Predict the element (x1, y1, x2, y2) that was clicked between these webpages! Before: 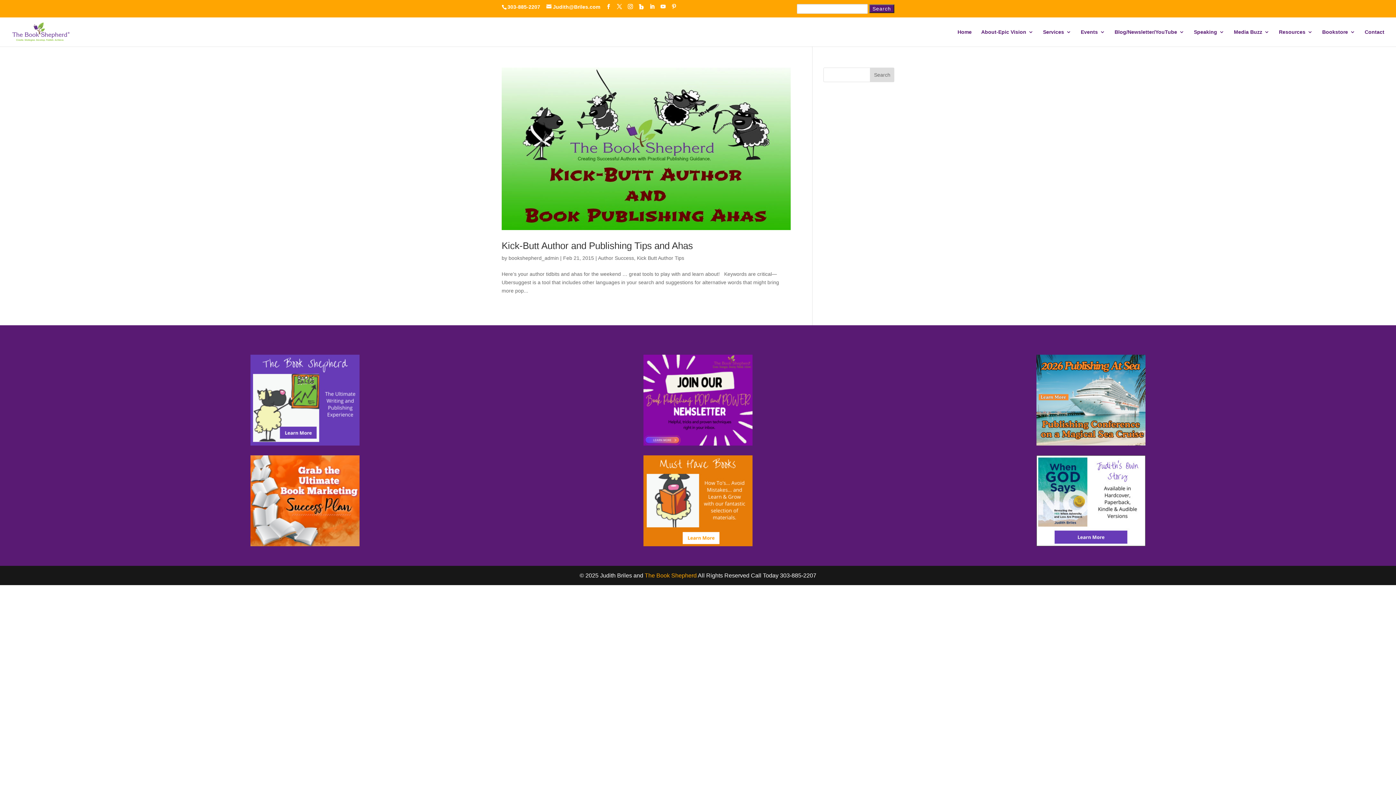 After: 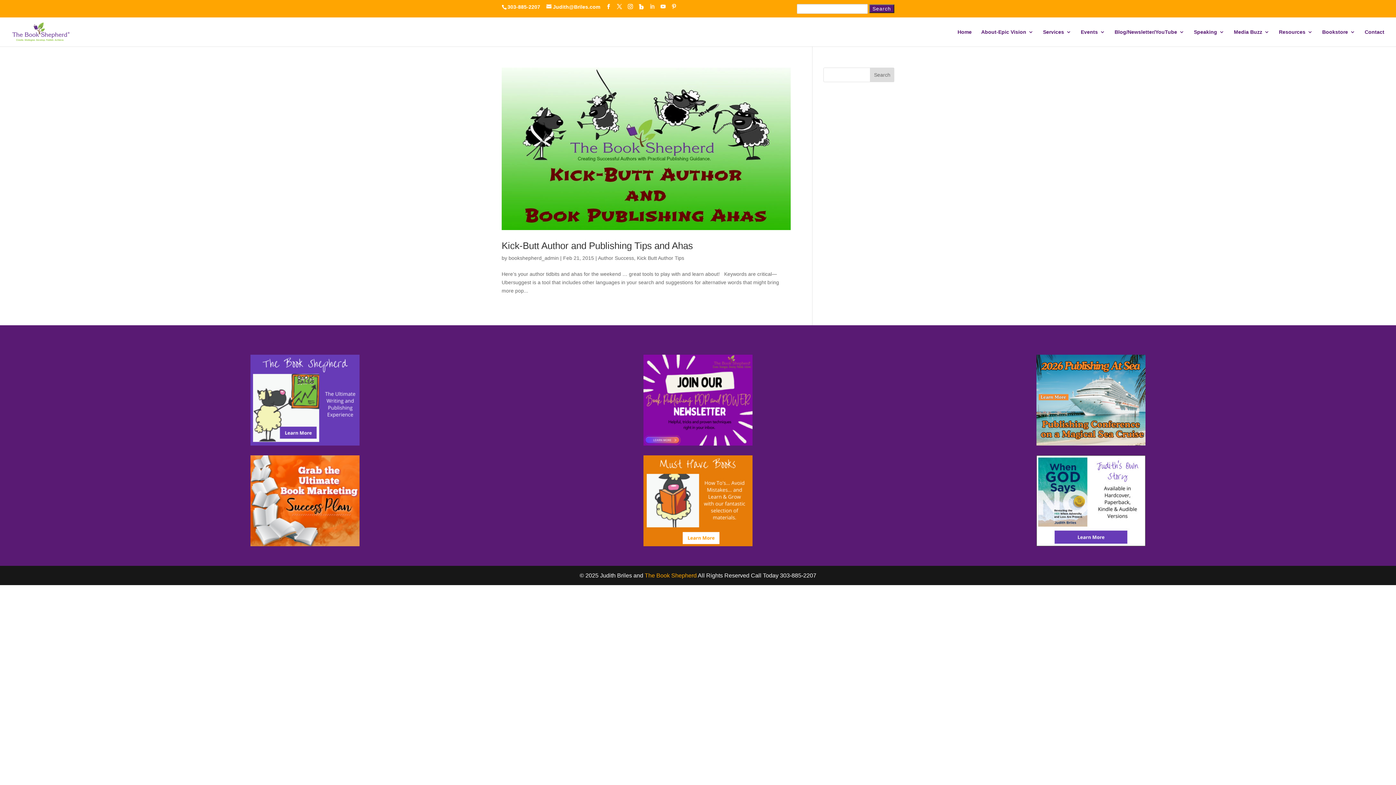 Action: label: LinkedIn bbox: (649, 3, 654, 9)